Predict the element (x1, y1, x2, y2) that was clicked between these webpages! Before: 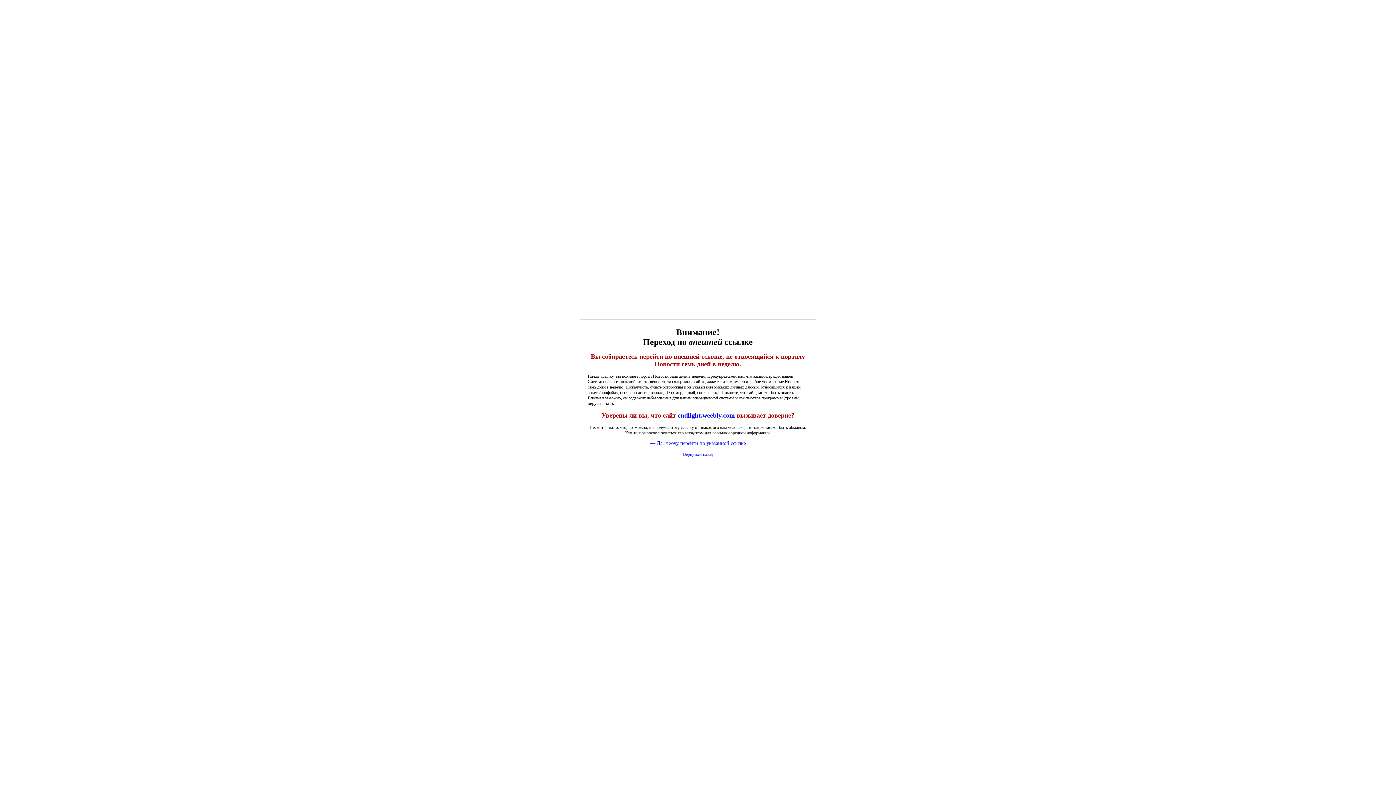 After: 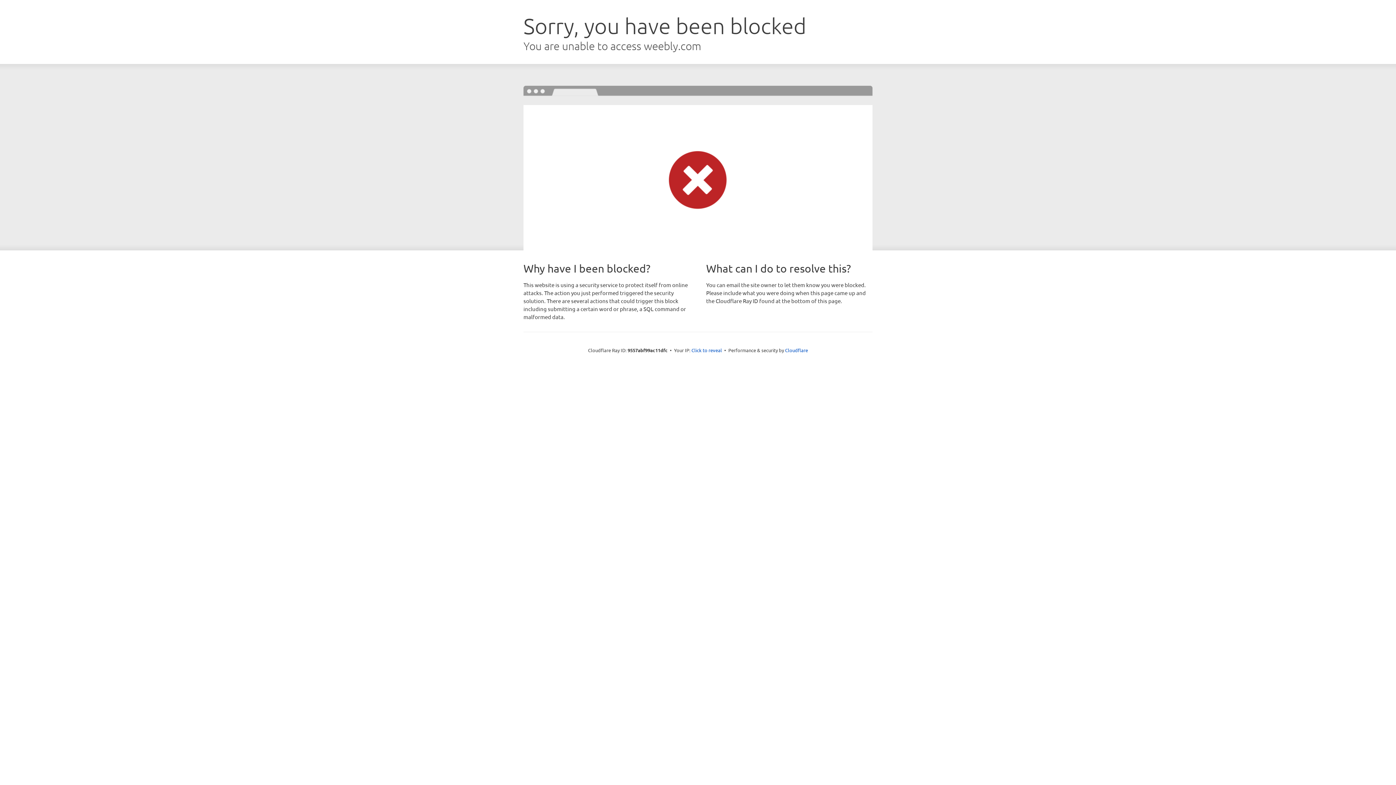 Action: bbox: (650, 440, 745, 446) label: — Да, я хочу перейти по указанной ссылке